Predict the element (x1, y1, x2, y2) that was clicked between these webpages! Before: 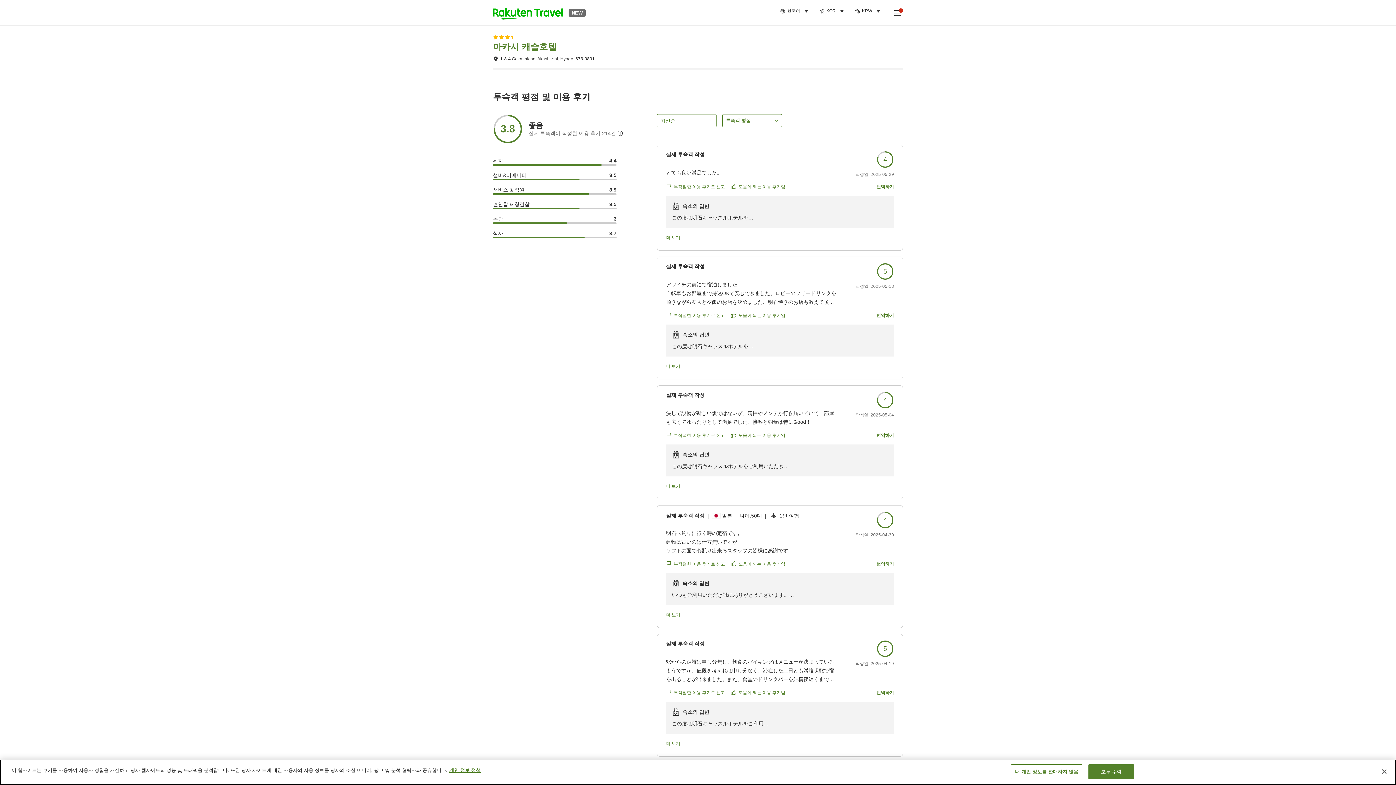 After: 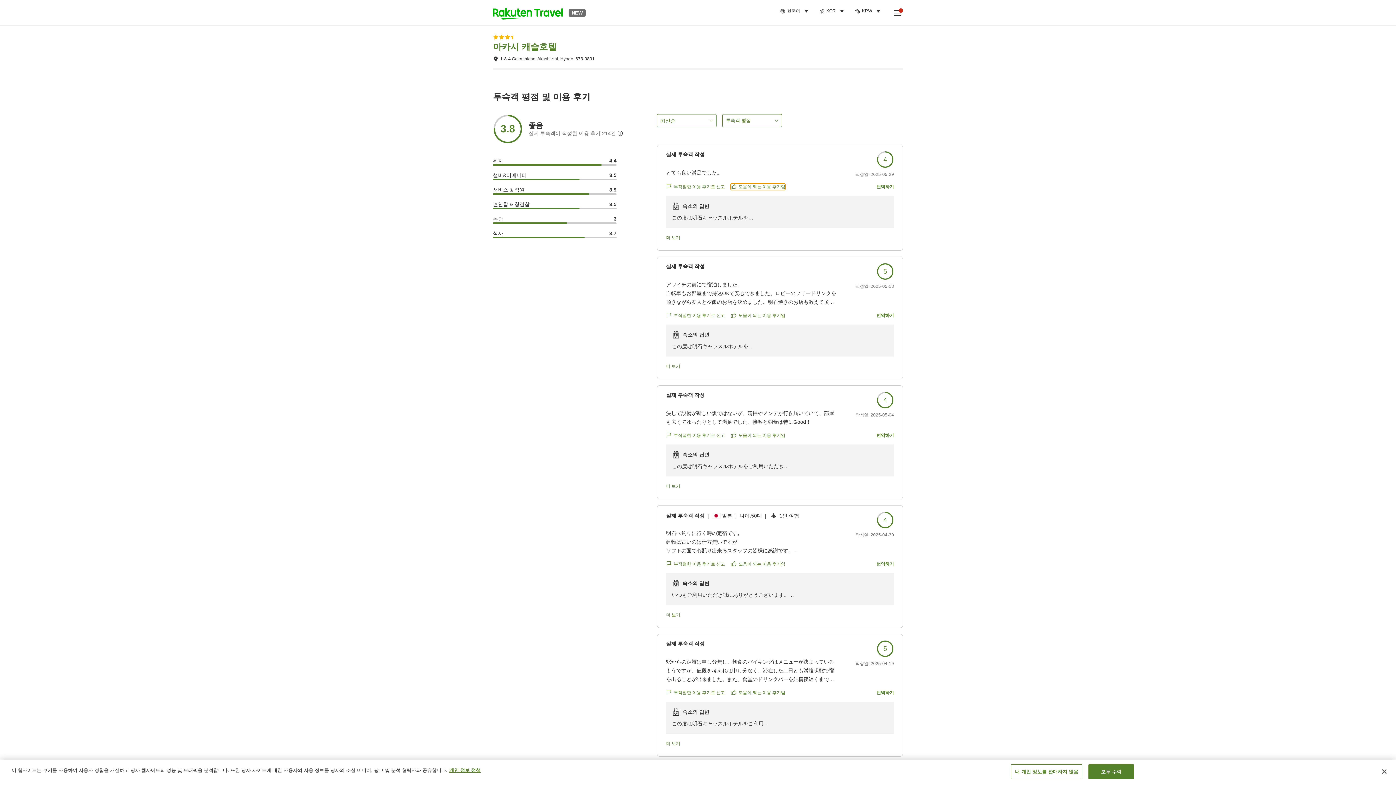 Action: label: 도움이 되는 이용 후기임 bbox: (730, 183, 785, 190)